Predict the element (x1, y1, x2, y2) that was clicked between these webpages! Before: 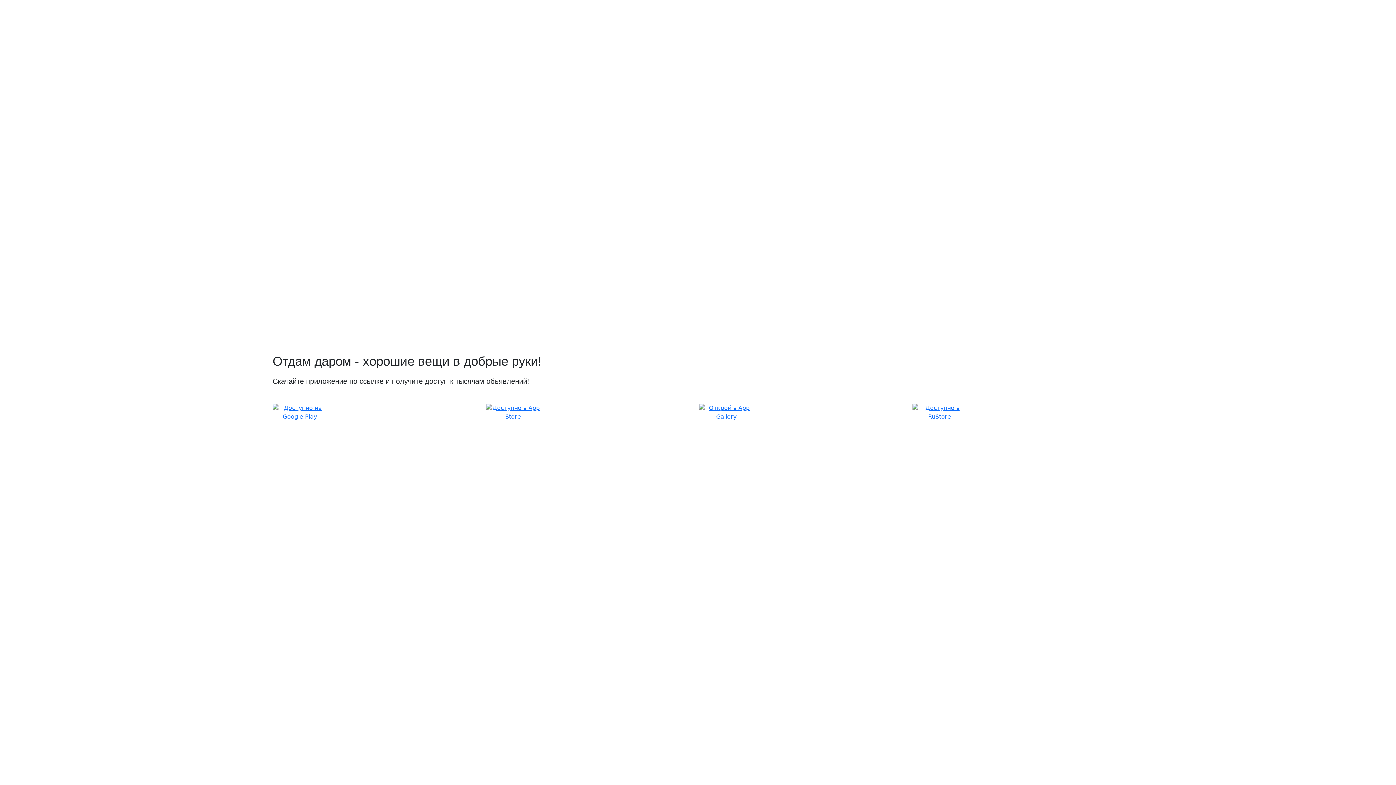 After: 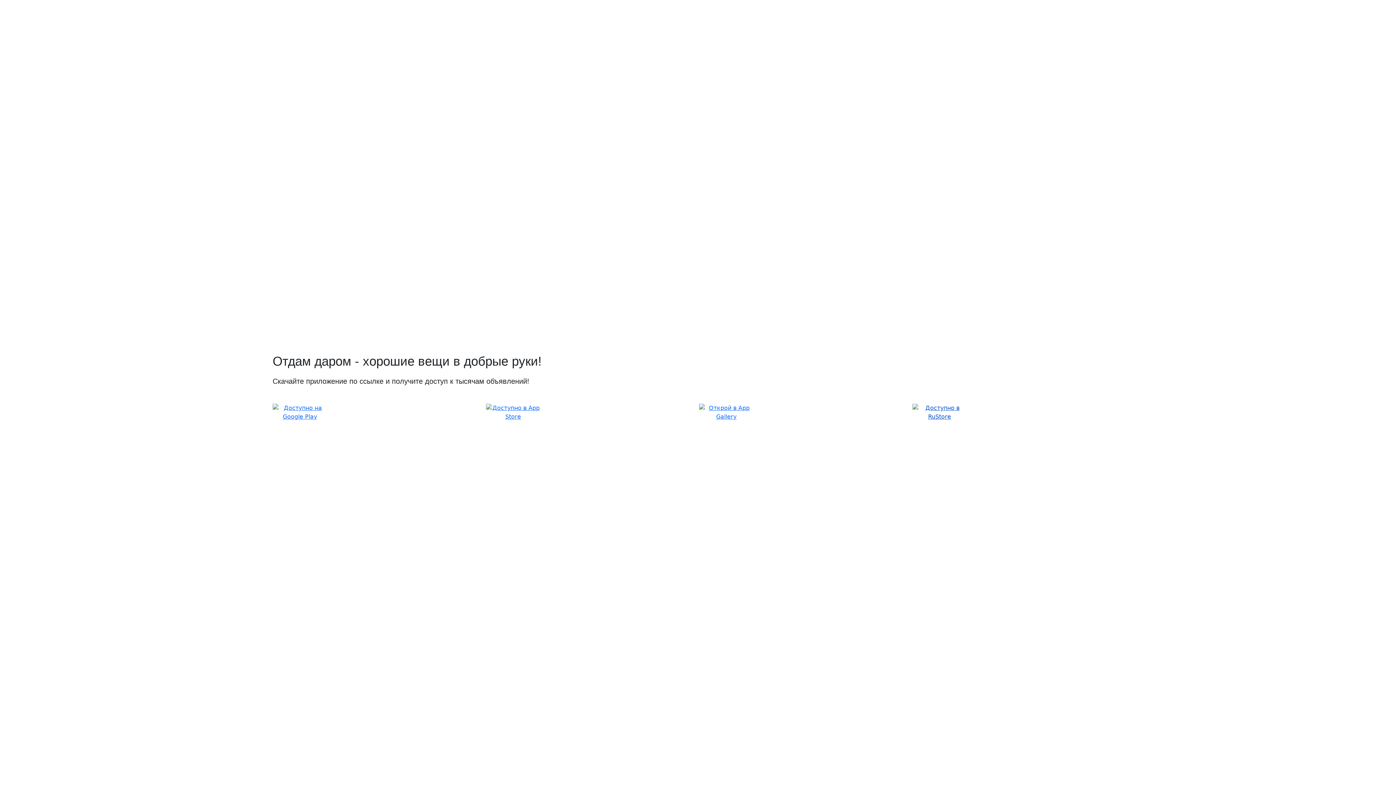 Action: bbox: (912, 403, 1117, 421)